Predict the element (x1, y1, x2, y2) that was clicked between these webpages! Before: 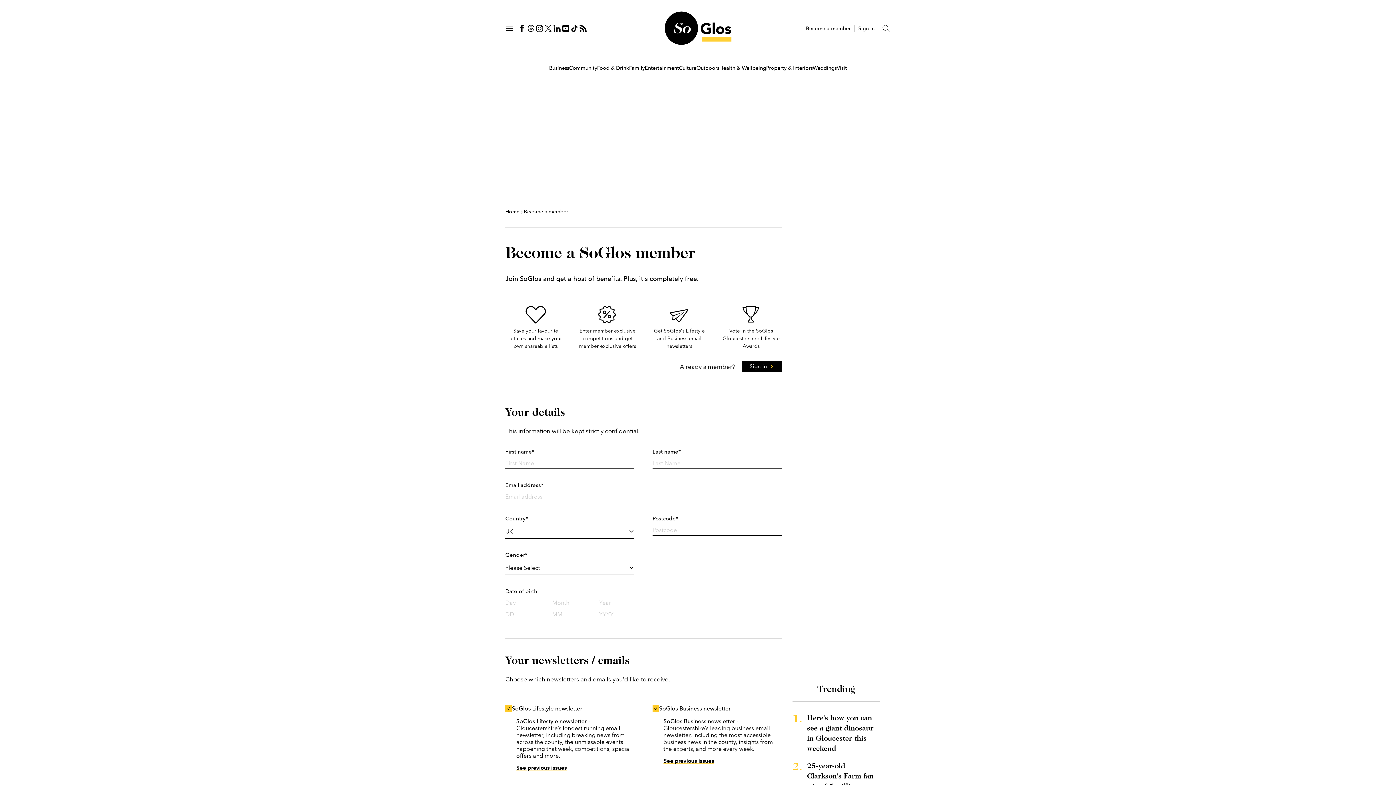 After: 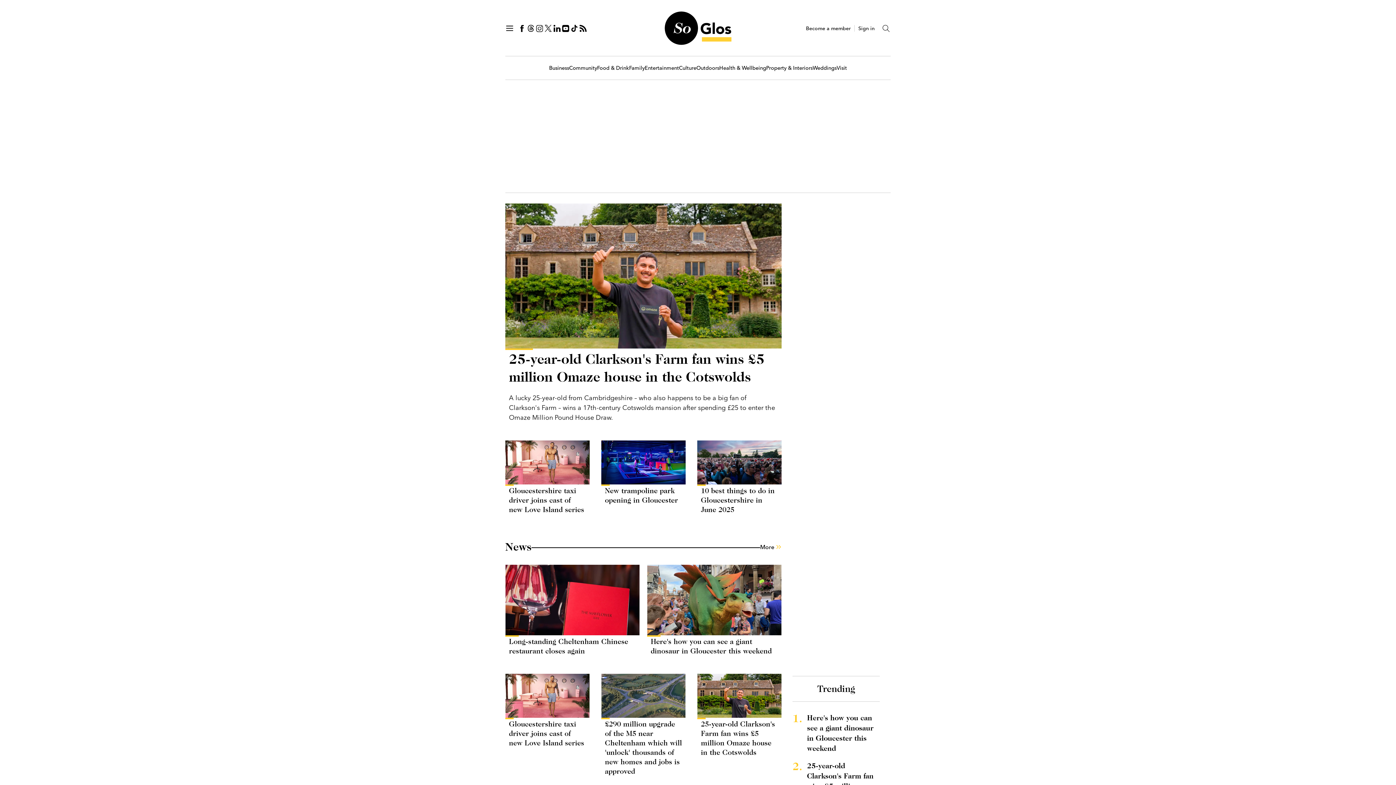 Action: bbox: (663, 10, 732, 45)